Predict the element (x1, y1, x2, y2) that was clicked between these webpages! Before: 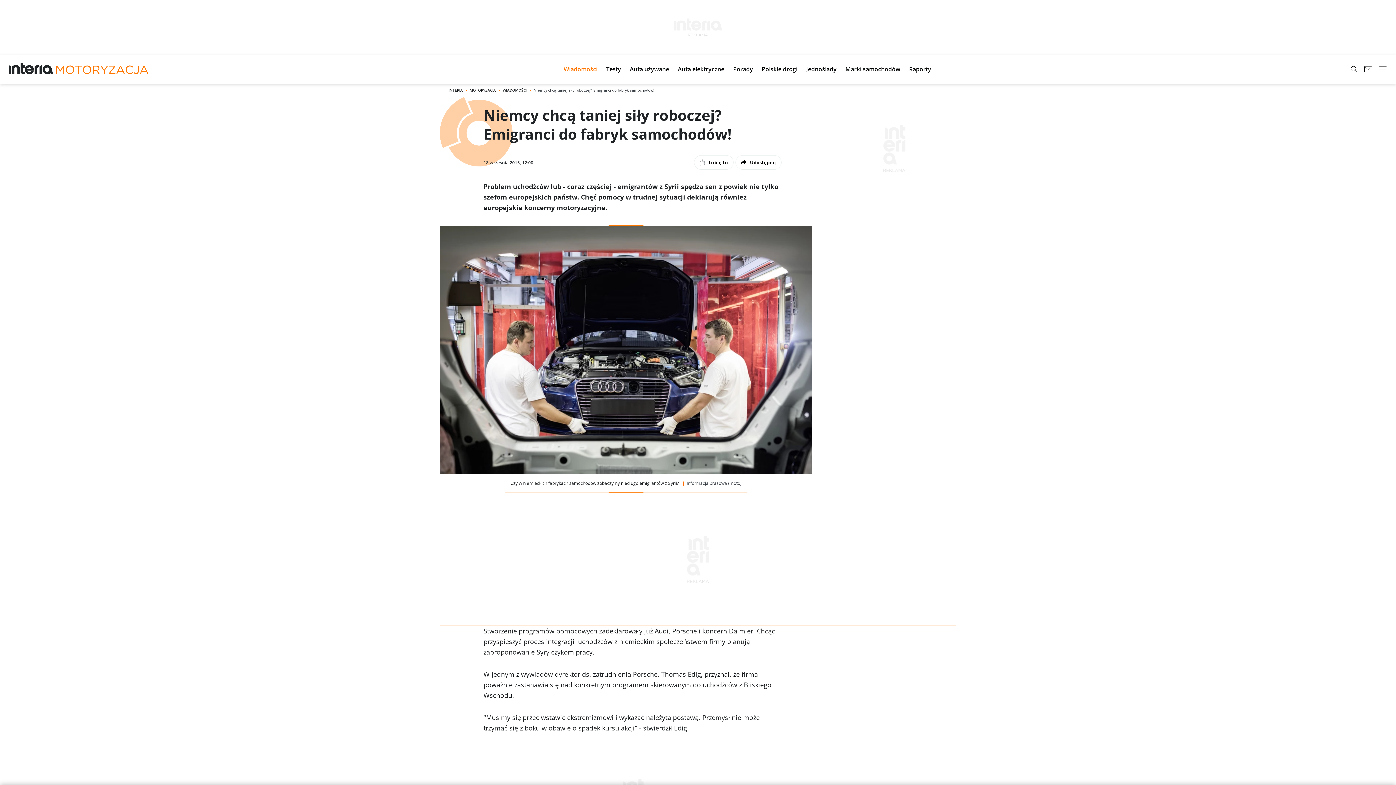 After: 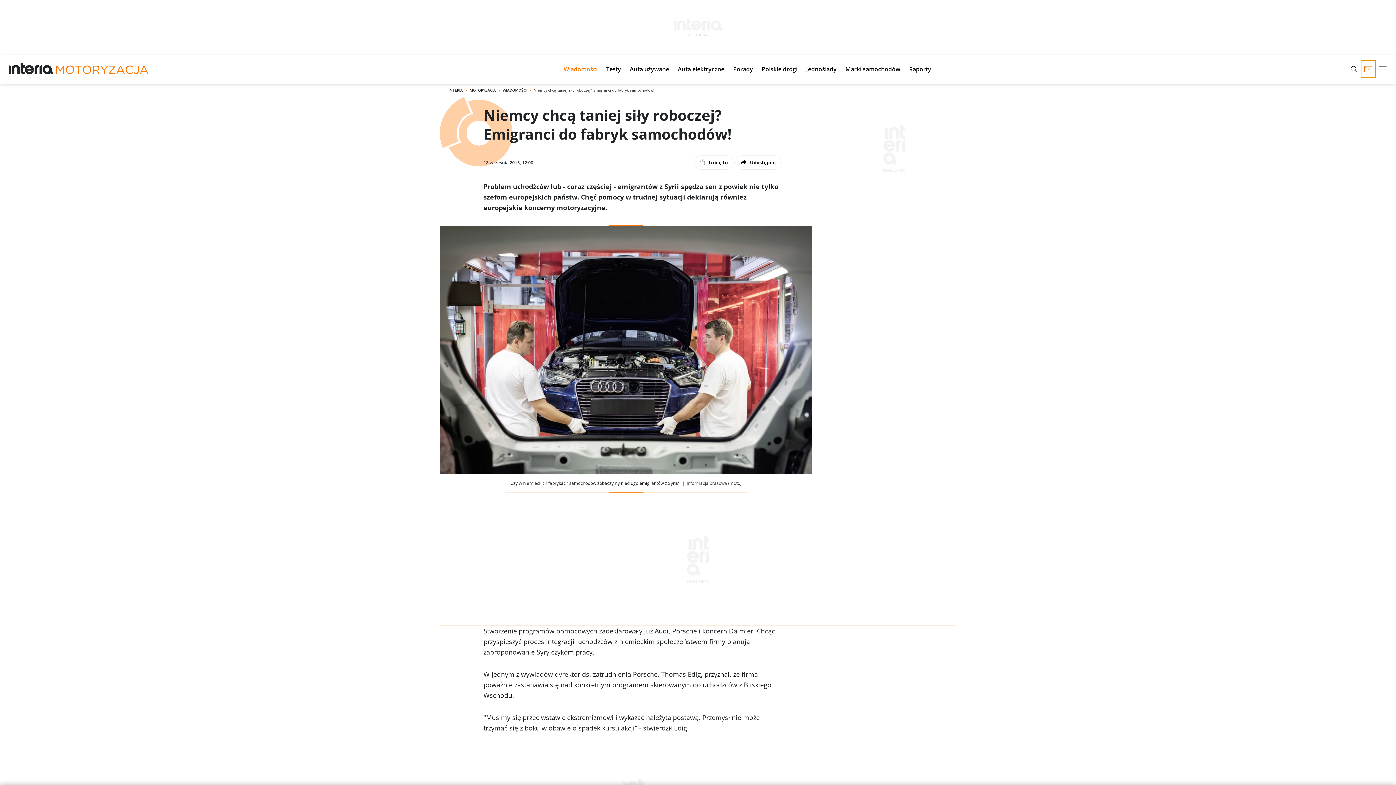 Action: bbox: (1361, 60, 1376, 77)